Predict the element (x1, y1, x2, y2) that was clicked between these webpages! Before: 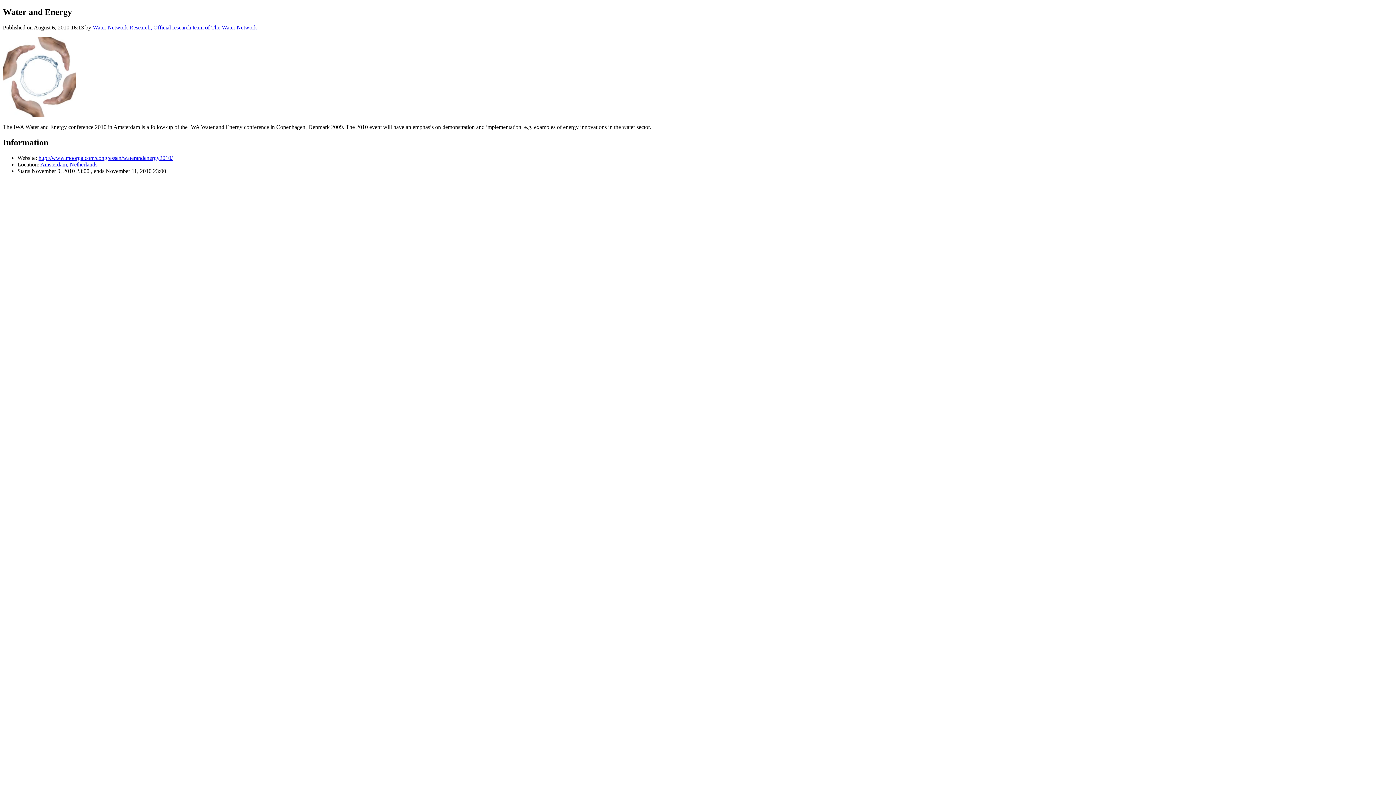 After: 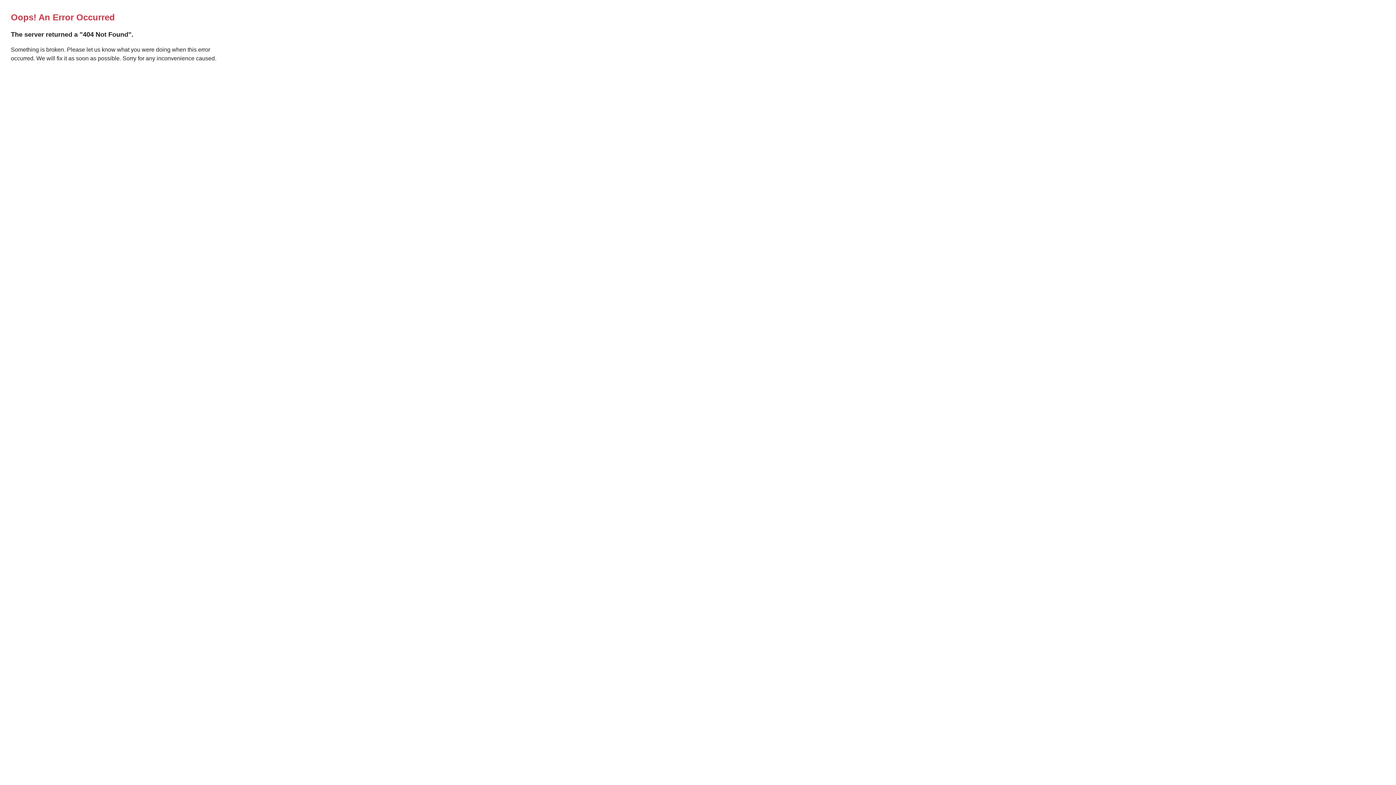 Action: label: Water Network Research, Official research team of The Water Network bbox: (92, 24, 257, 30)